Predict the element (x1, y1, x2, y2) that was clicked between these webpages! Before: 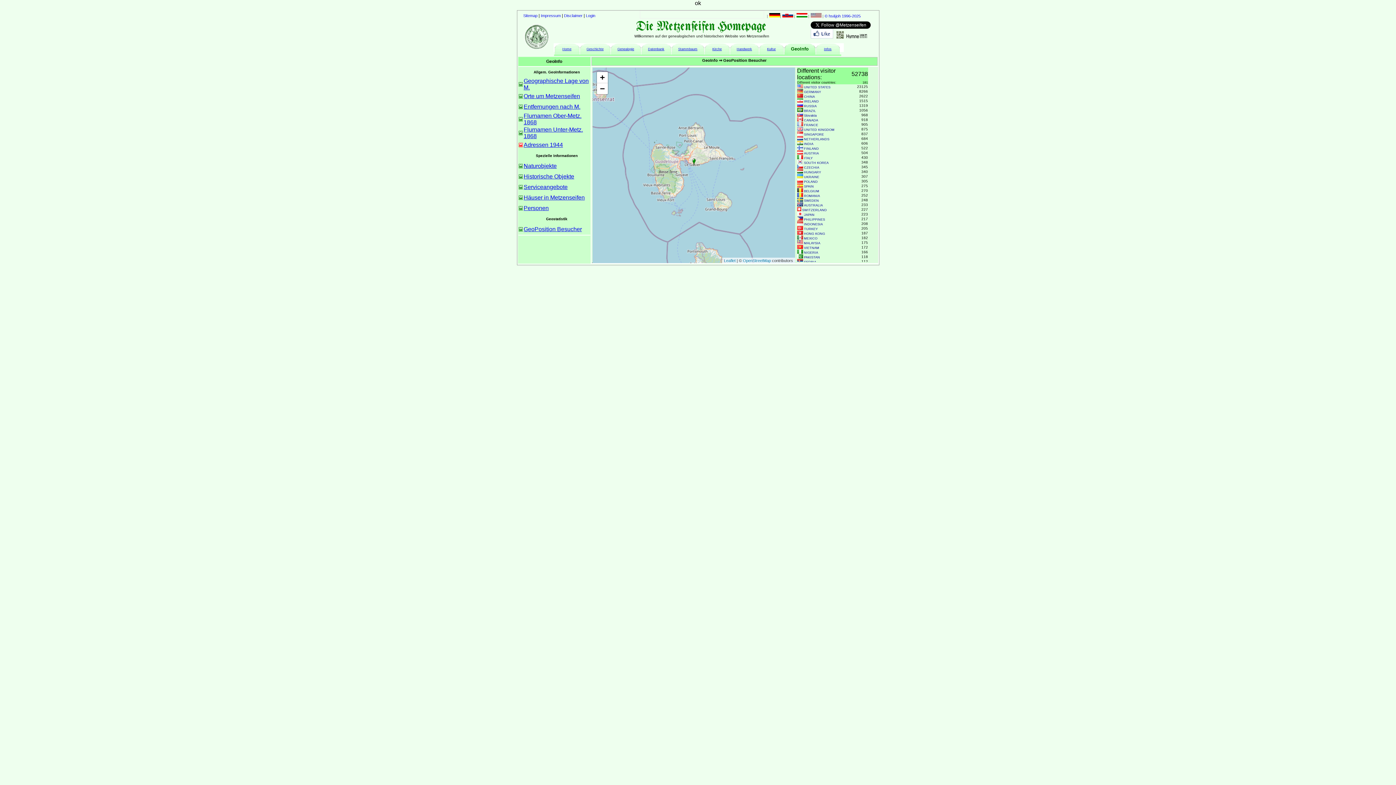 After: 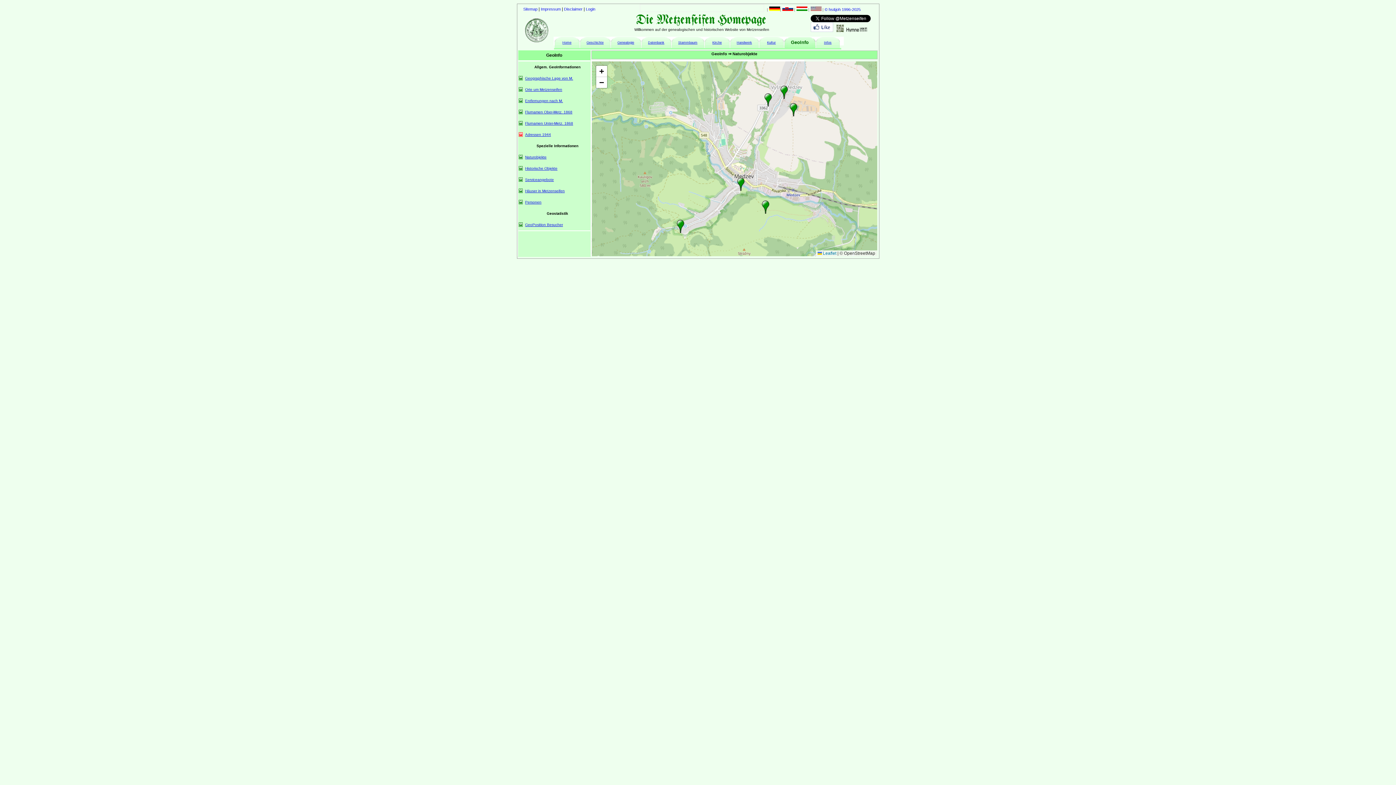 Action: bbox: (523, 162, 556, 169) label: Naturobjekte